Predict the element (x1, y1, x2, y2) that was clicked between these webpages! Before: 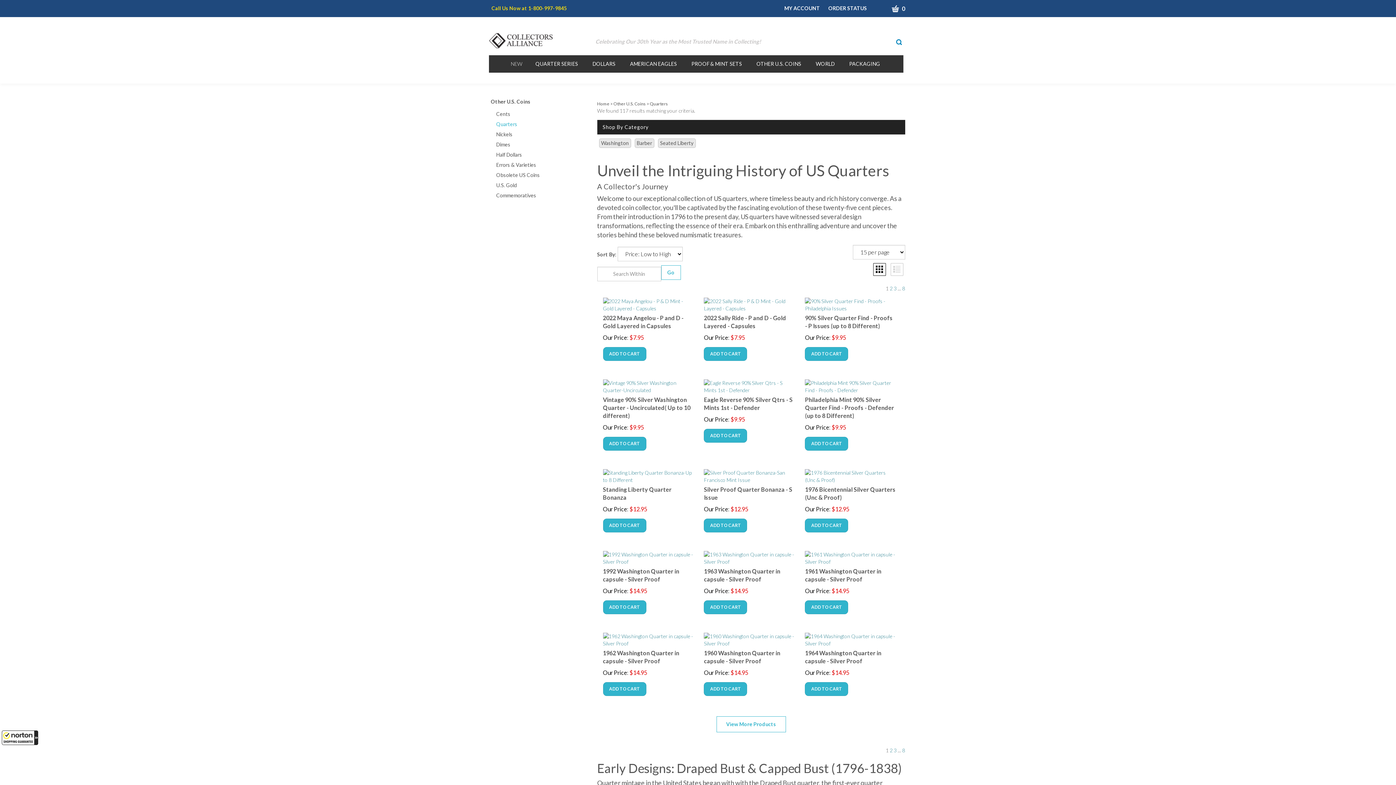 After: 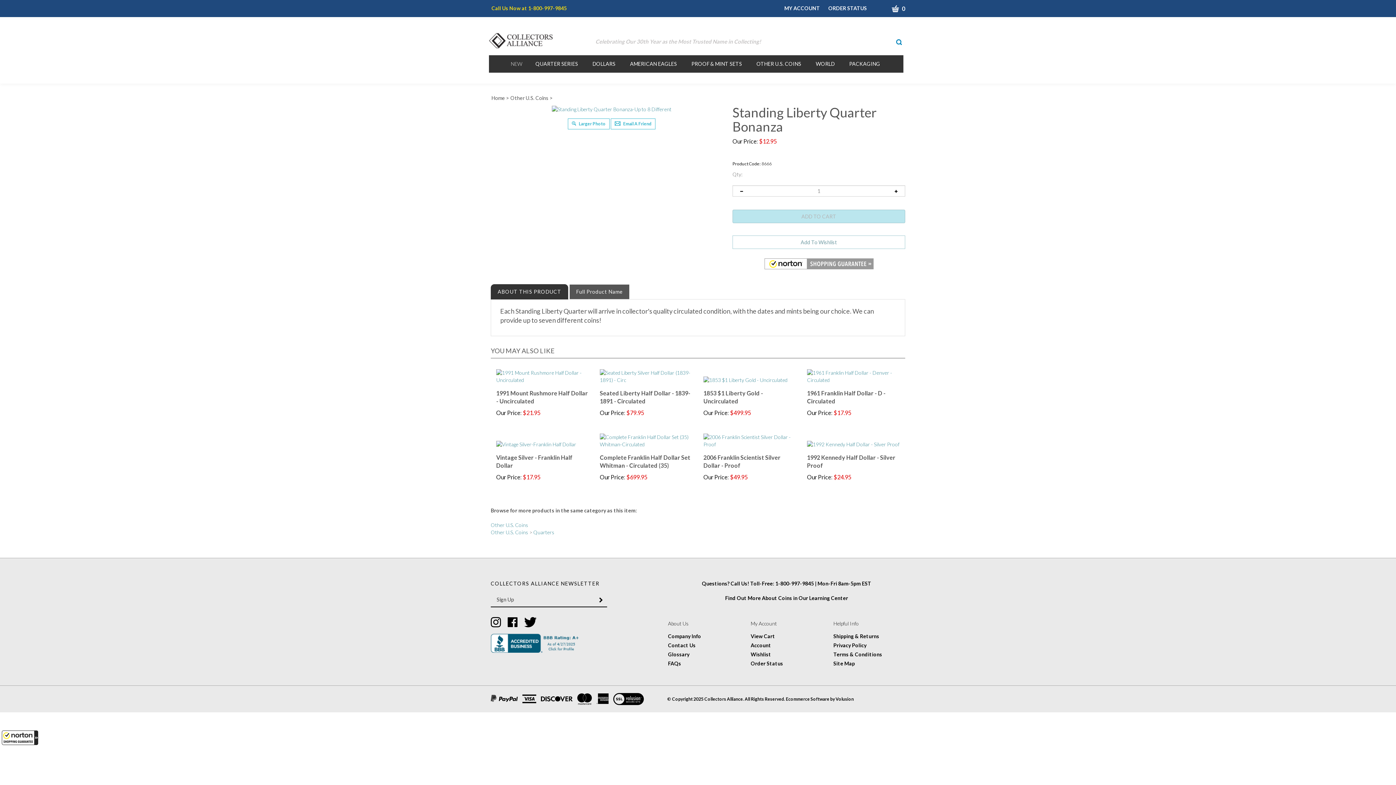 Action: bbox: (603, 483, 693, 499) label: Standing Liberty Quarter Bonanza